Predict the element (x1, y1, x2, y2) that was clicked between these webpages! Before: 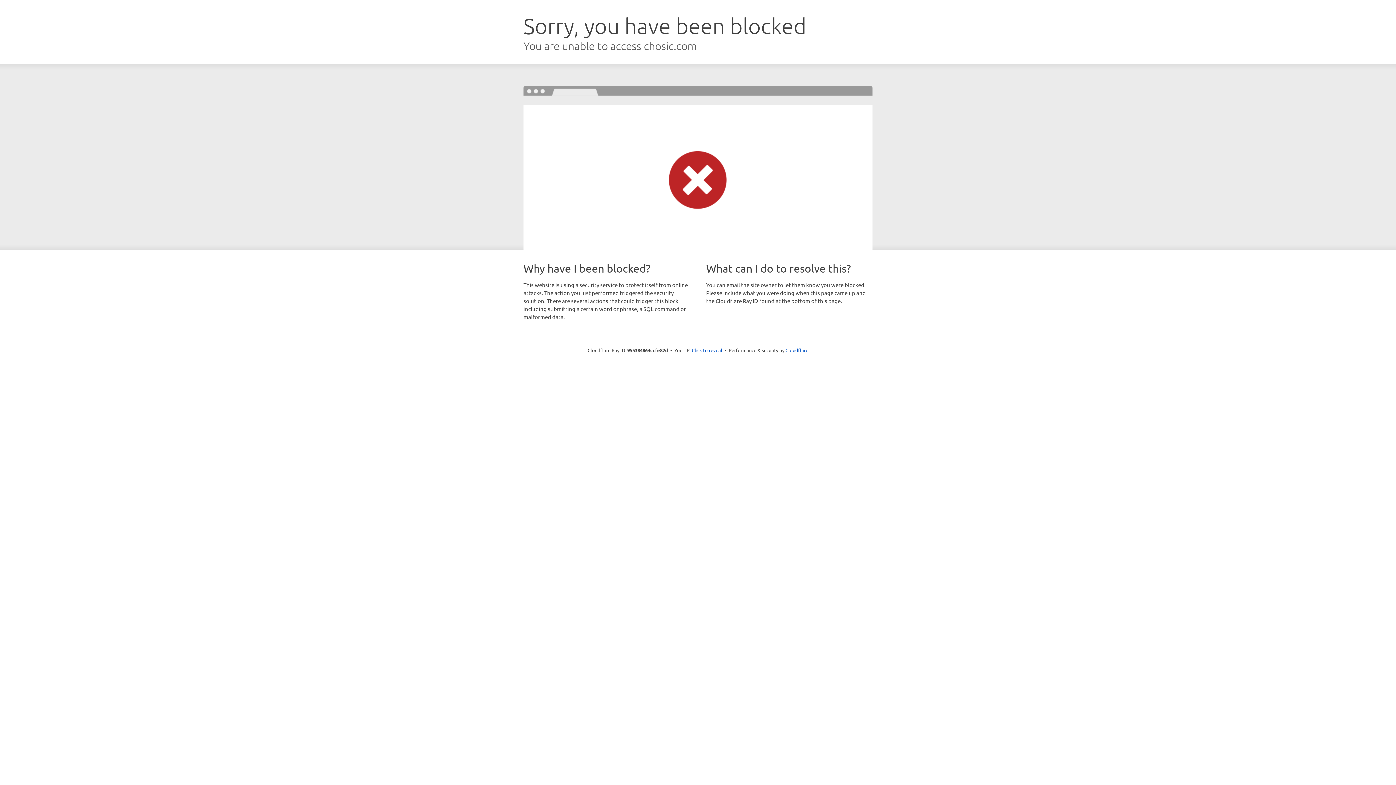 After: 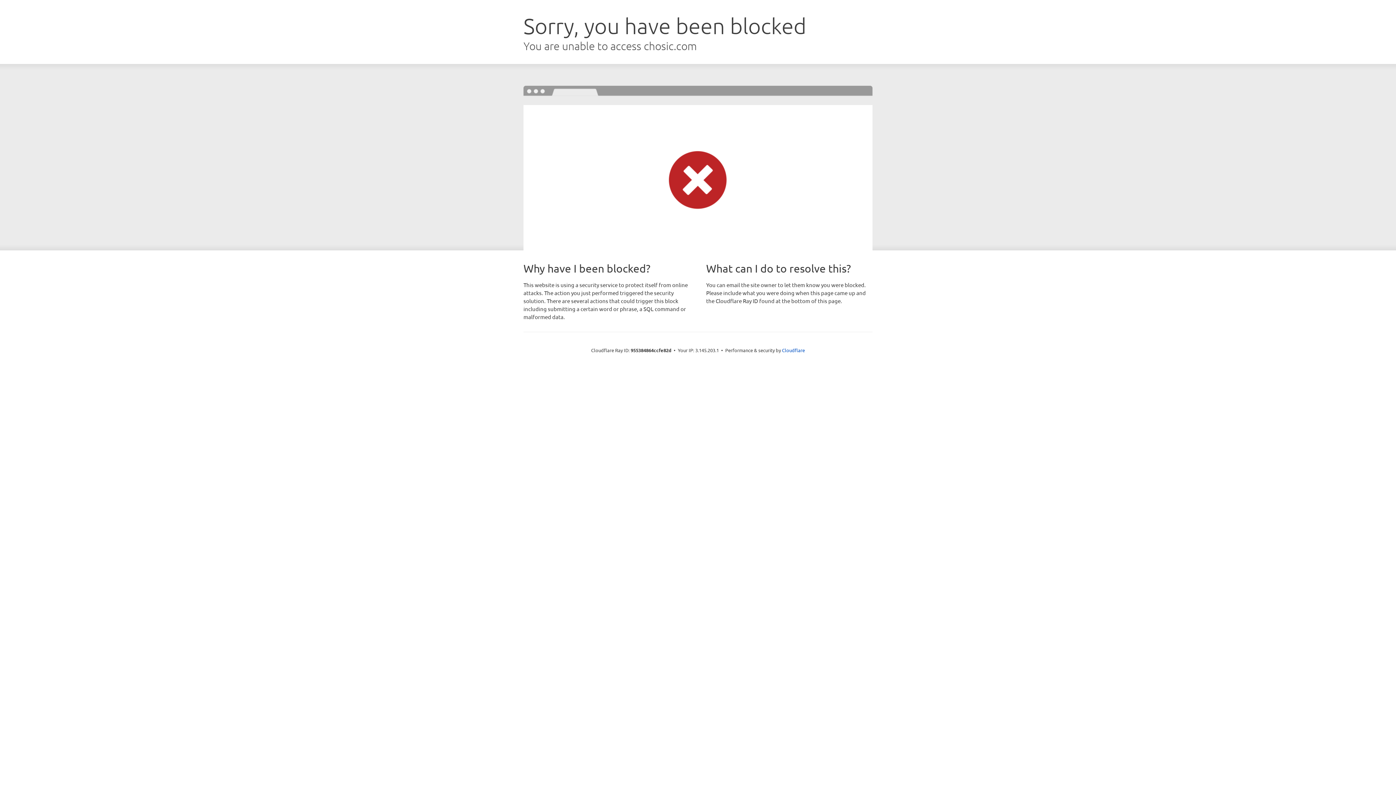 Action: label: Click to reveal bbox: (692, 346, 722, 353)